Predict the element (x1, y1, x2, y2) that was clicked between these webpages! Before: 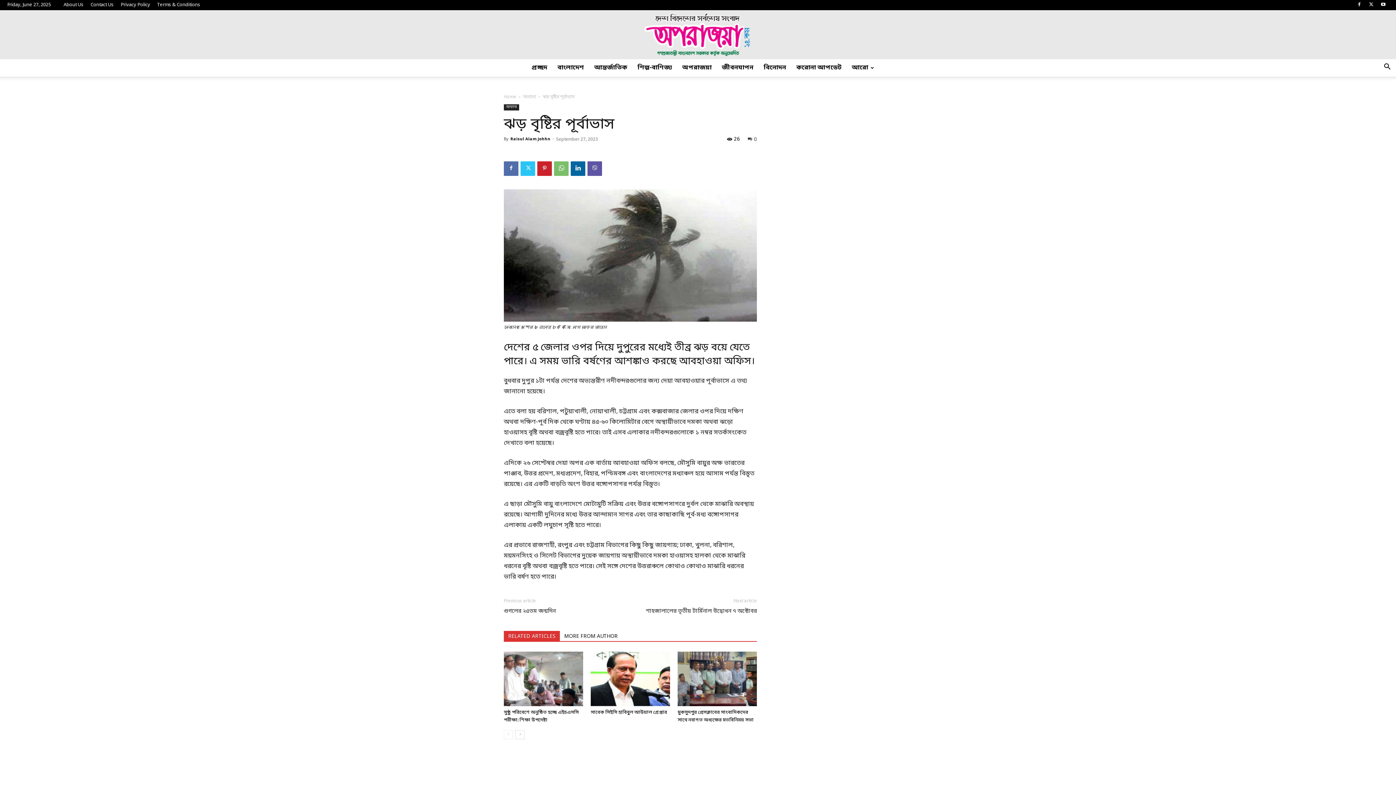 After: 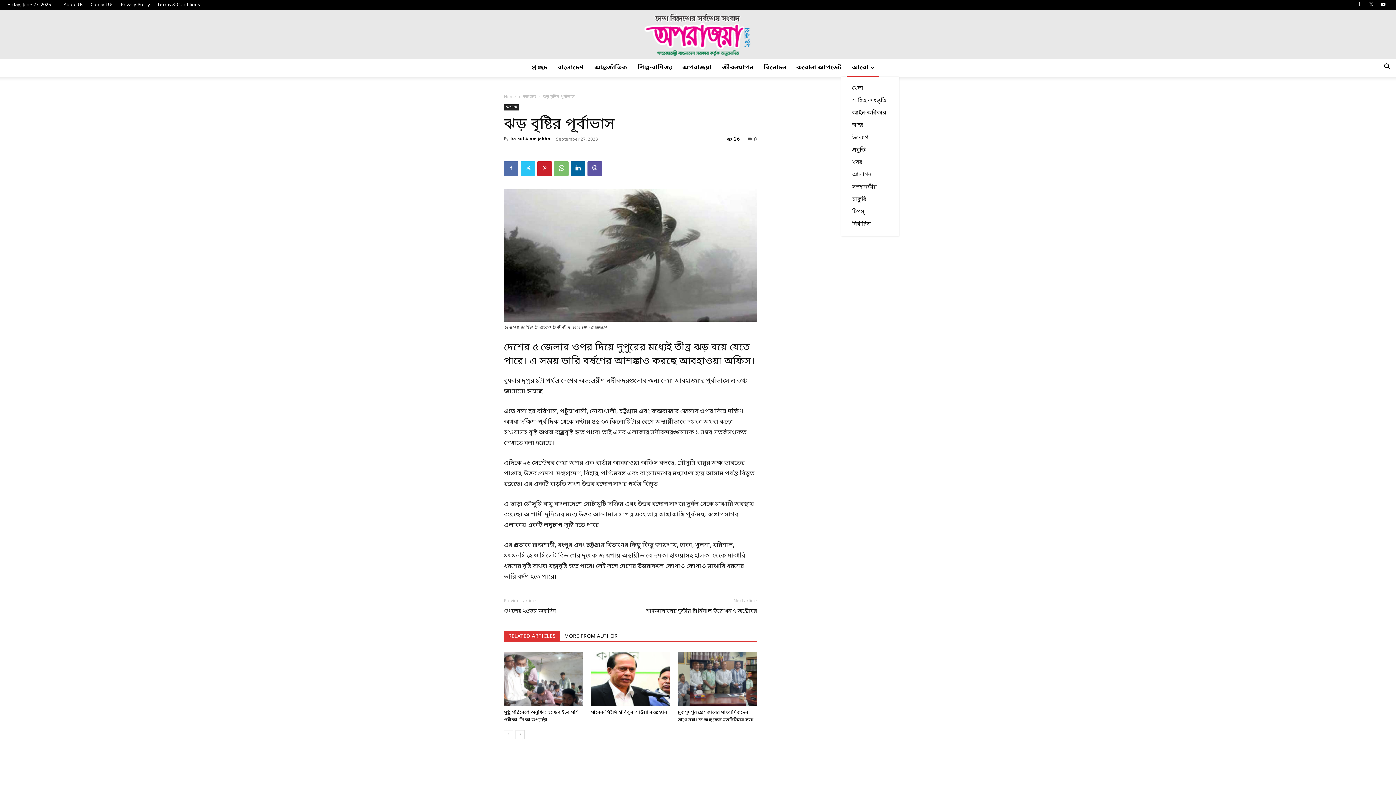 Action: label: আরো bbox: (846, 59, 879, 76)